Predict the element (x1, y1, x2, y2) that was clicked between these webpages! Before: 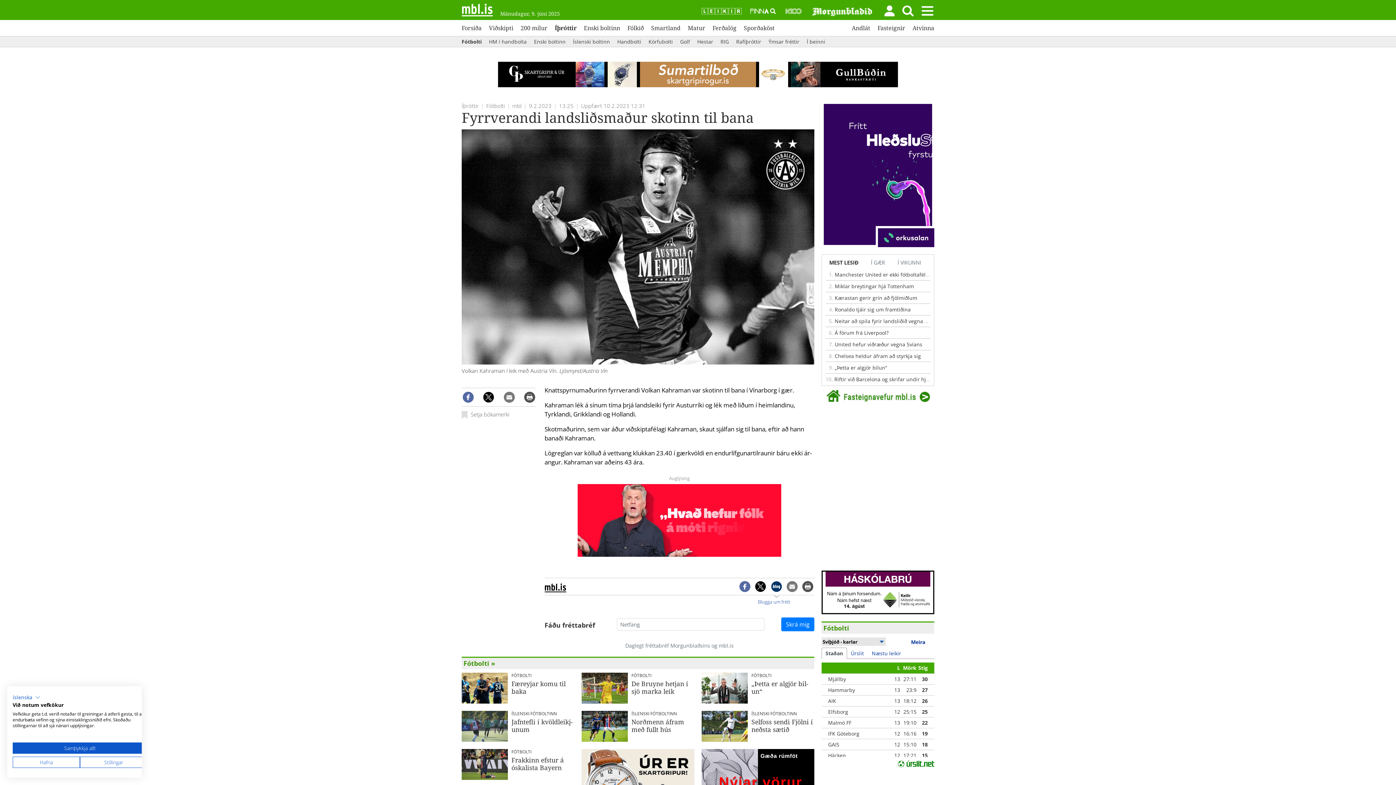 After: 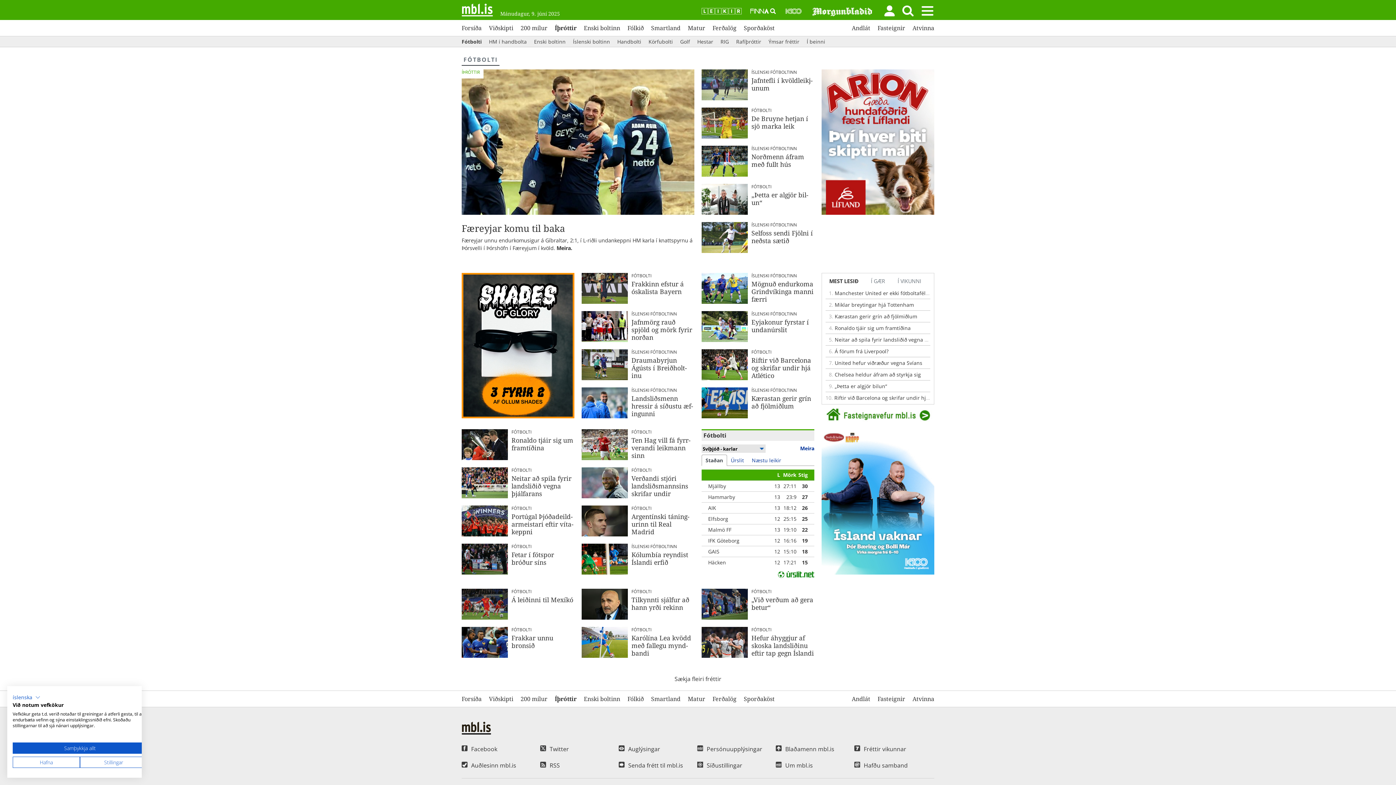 Action: label: Fótbolti bbox: (463, 659, 489, 668)